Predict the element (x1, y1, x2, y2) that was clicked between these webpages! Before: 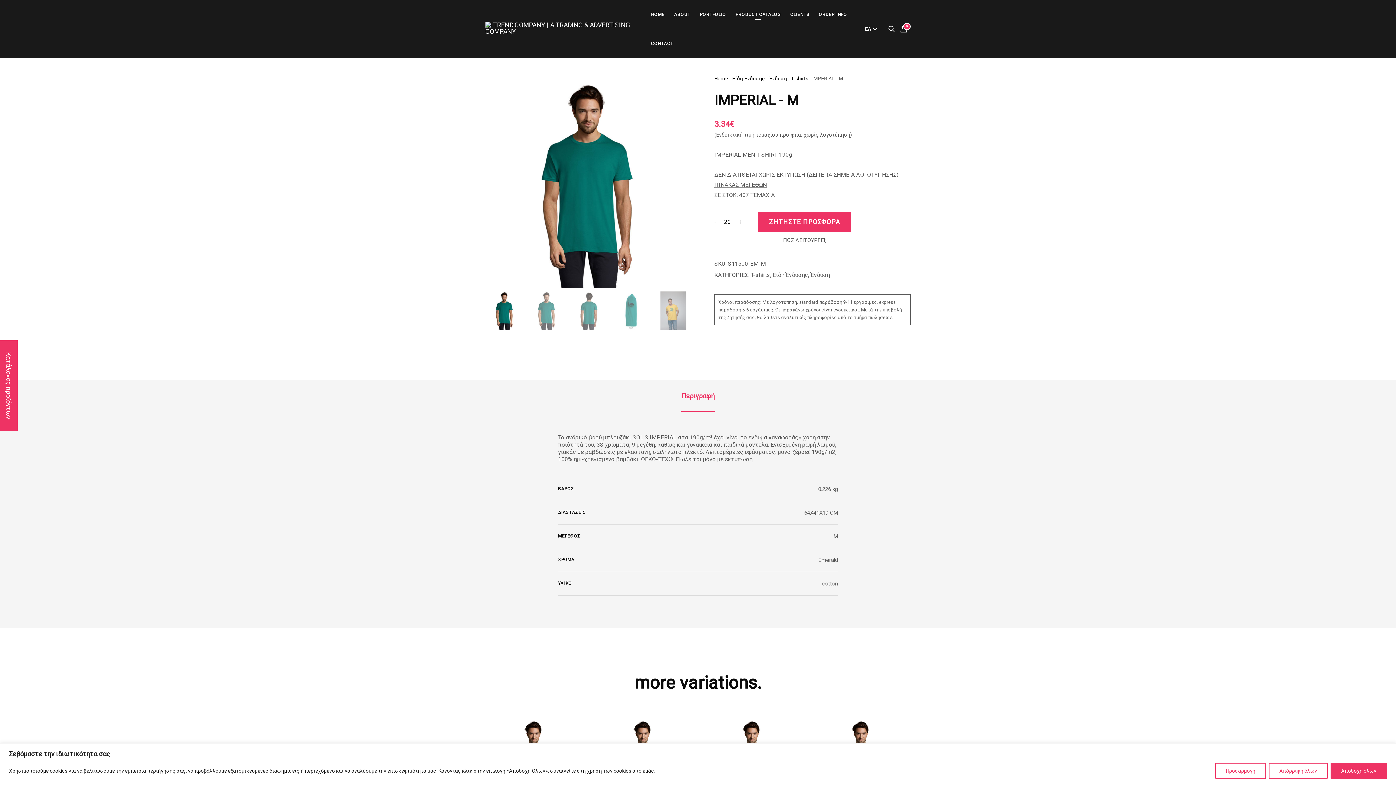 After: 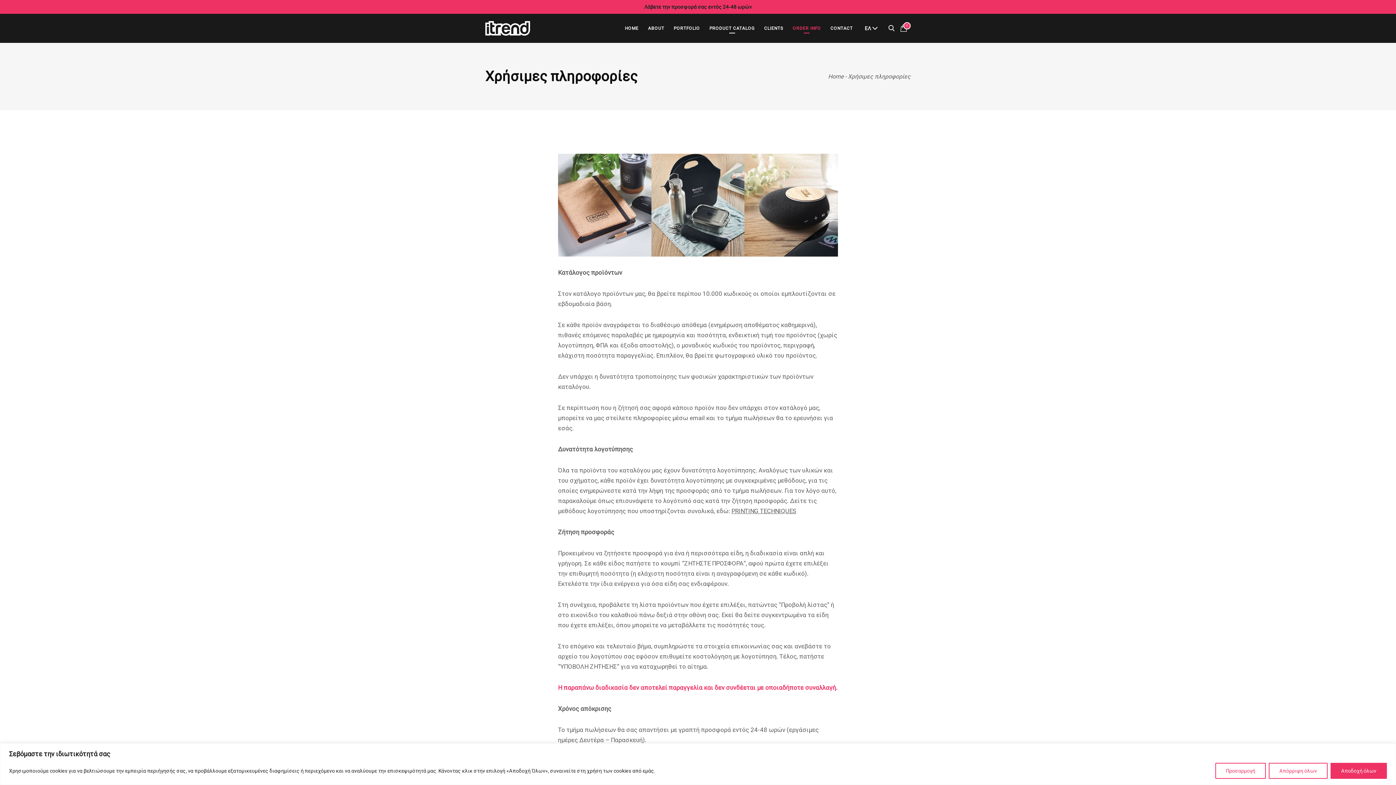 Action: bbox: (814, 0, 852, 29) label: ORDER INFO